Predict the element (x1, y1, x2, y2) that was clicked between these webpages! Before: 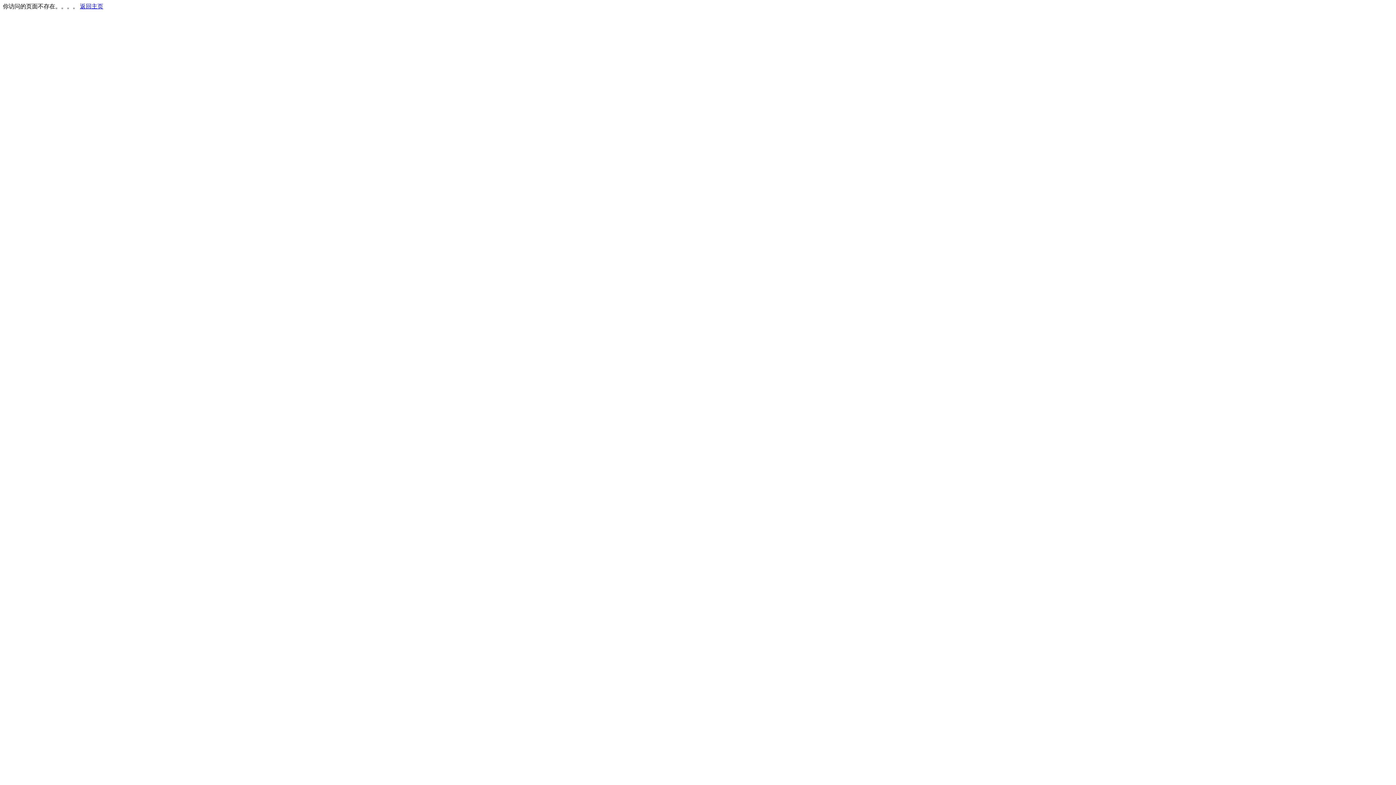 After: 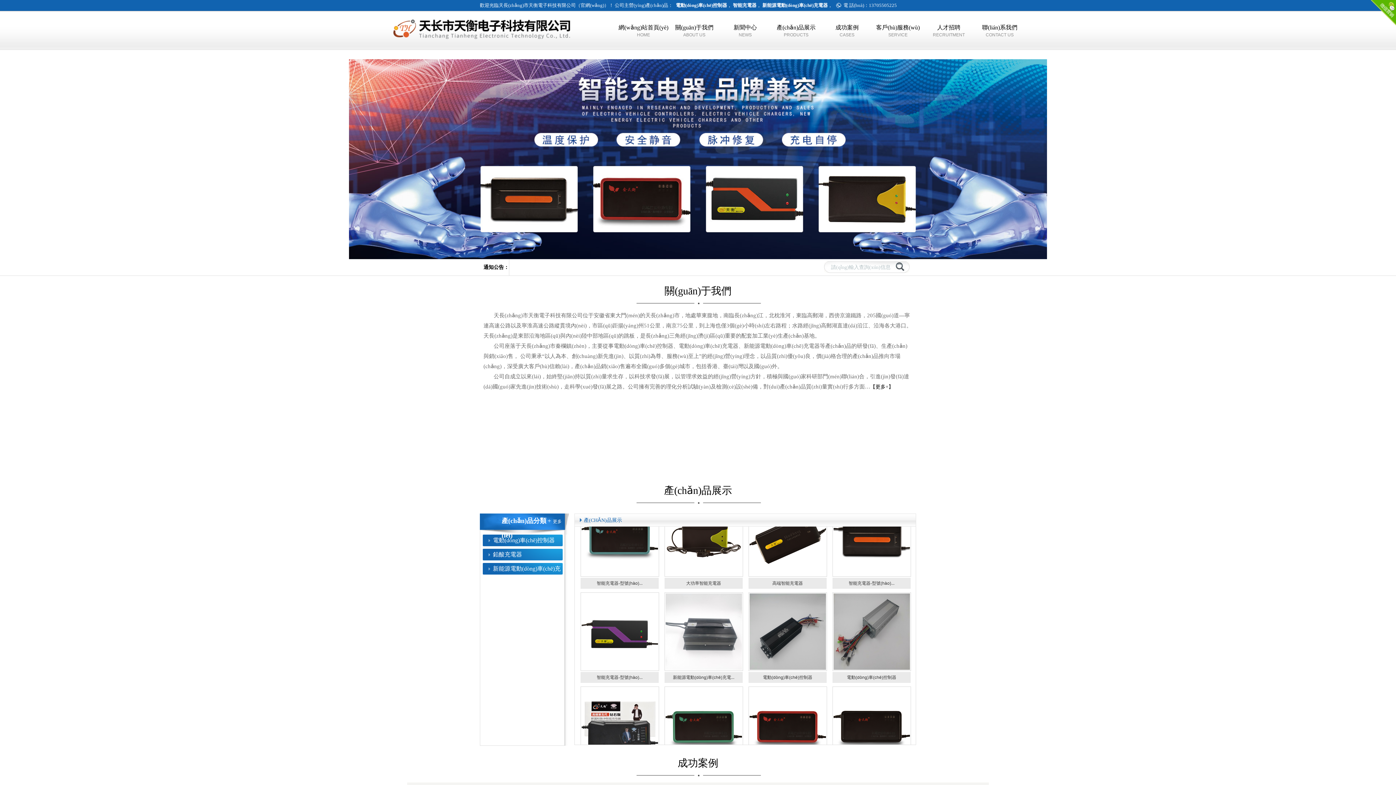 Action: label: 返回主页 bbox: (80, 3, 103, 9)